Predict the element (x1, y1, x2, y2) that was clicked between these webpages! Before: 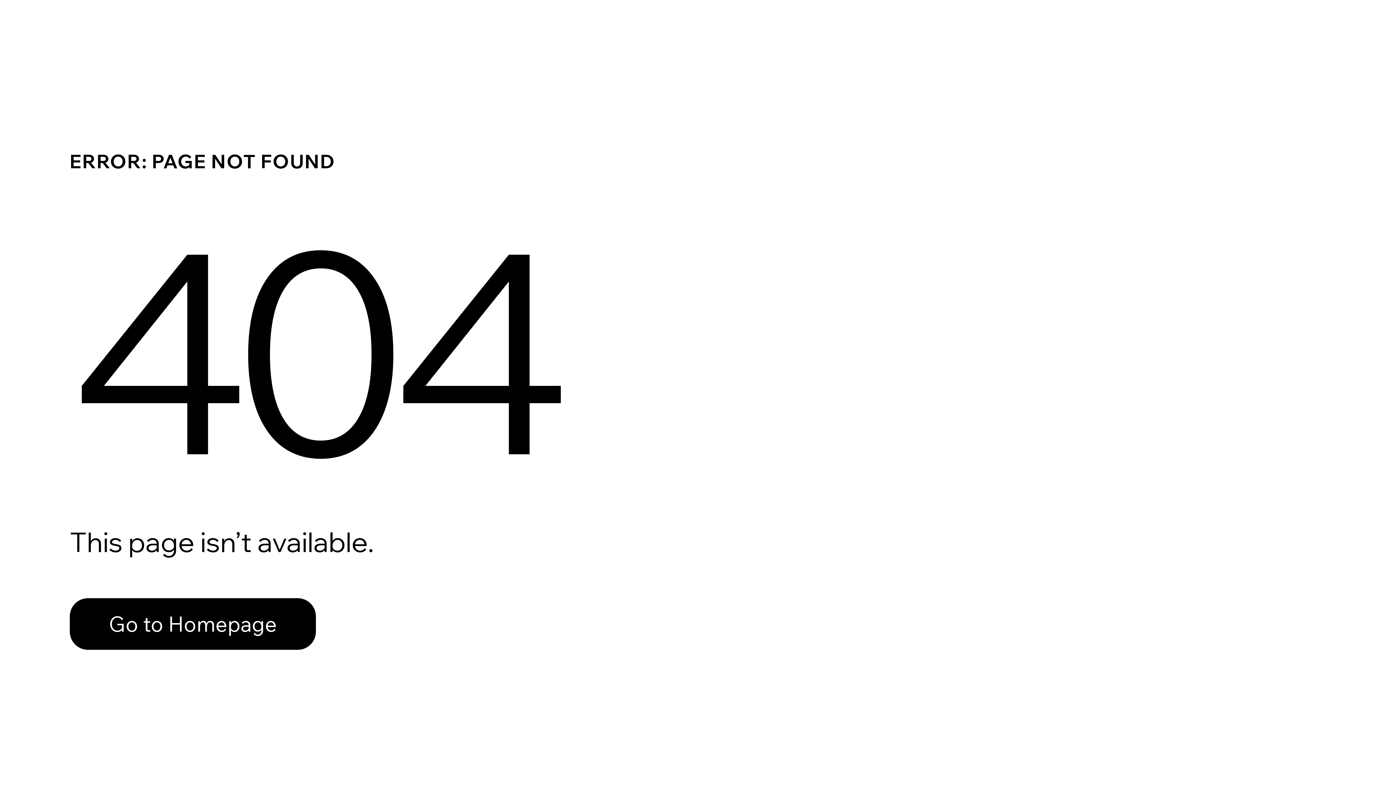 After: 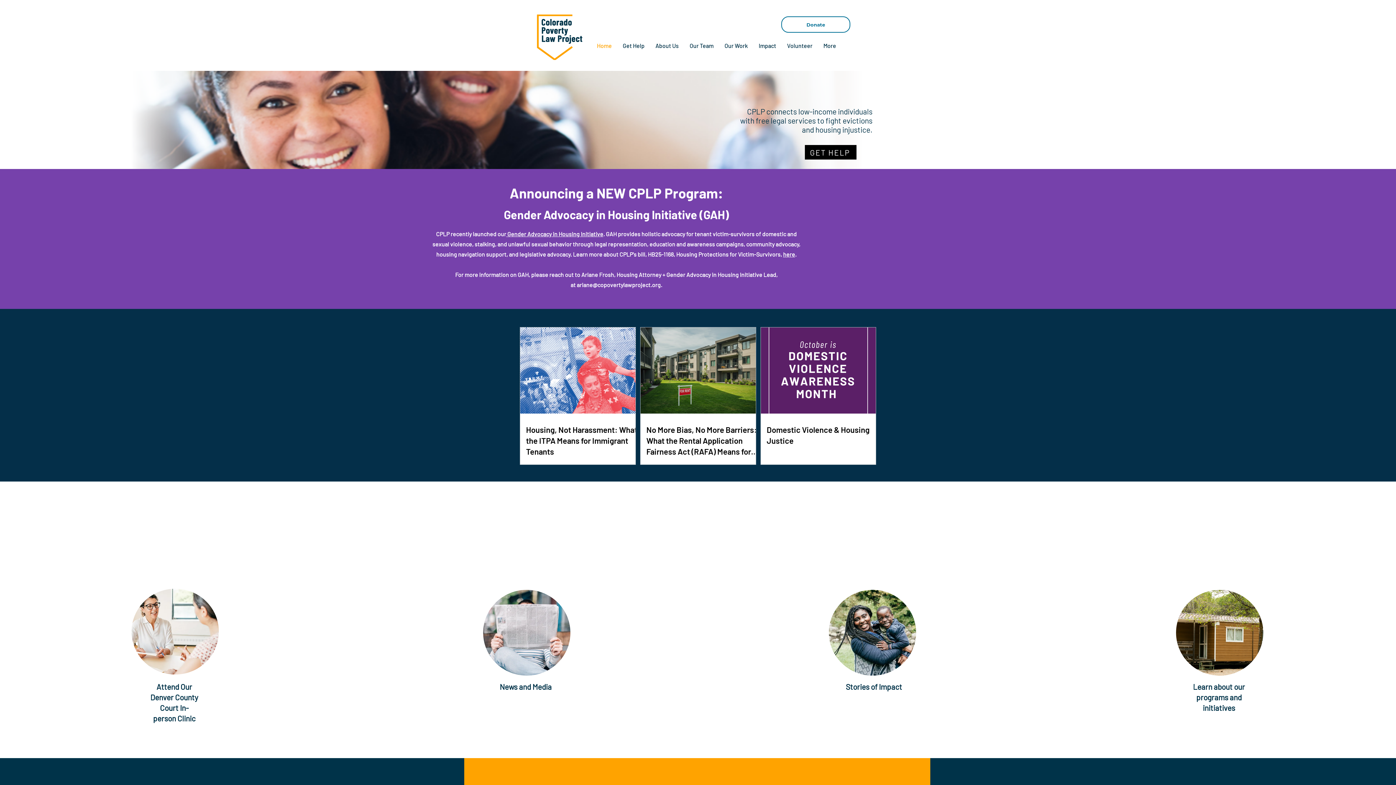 Action: bbox: (69, 582, 768, 659) label: Go to Homepage